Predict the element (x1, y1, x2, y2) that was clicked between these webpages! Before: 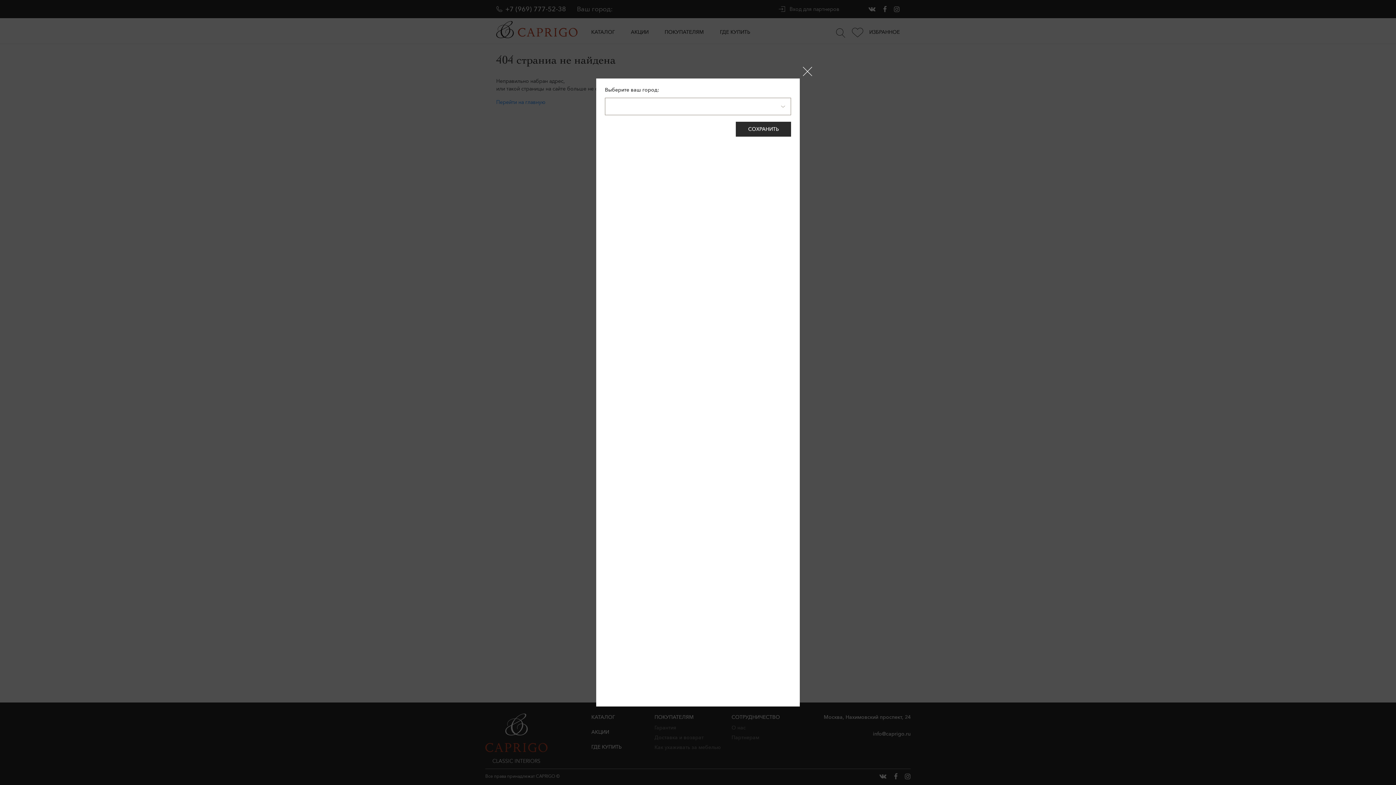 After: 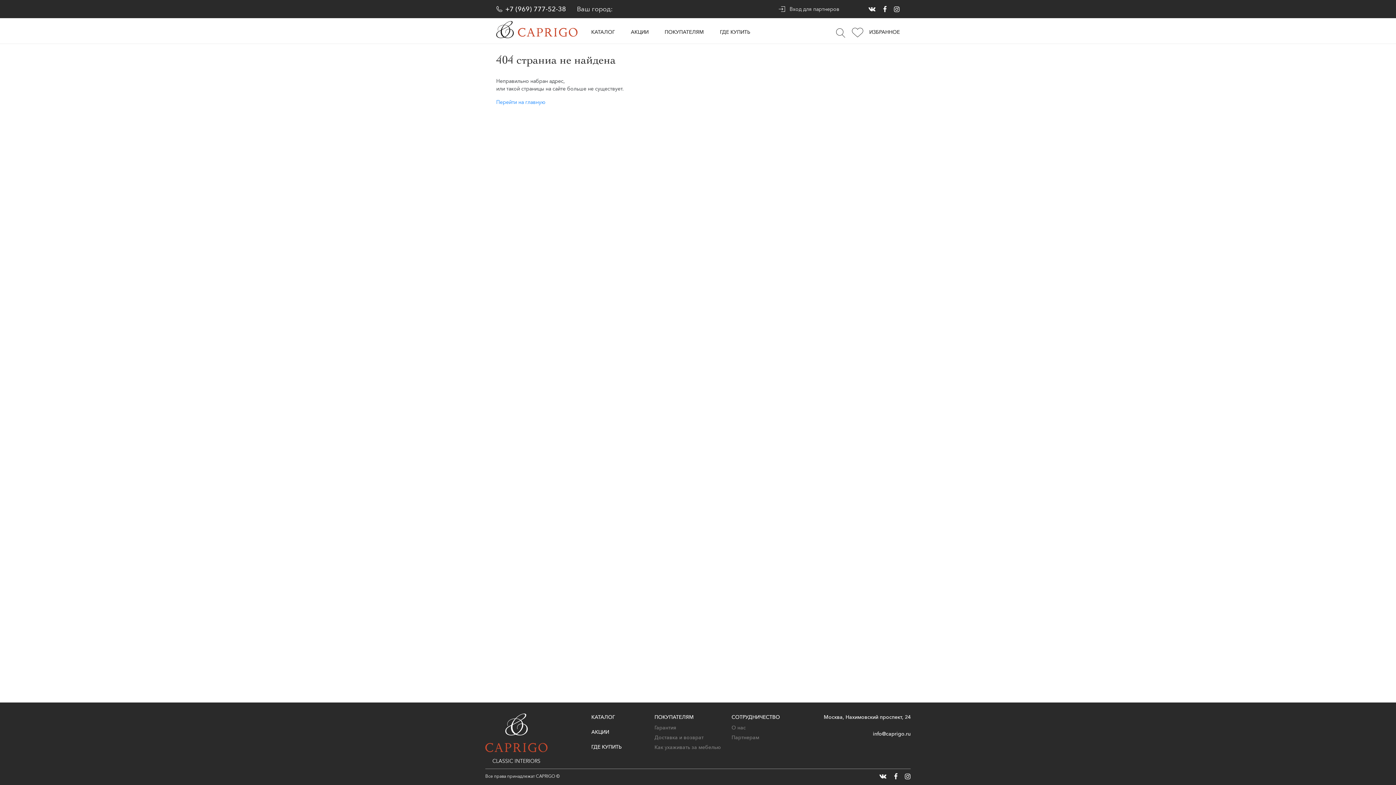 Action: bbox: (736, 121, 791, 136) label: СОХРАНИТЬ